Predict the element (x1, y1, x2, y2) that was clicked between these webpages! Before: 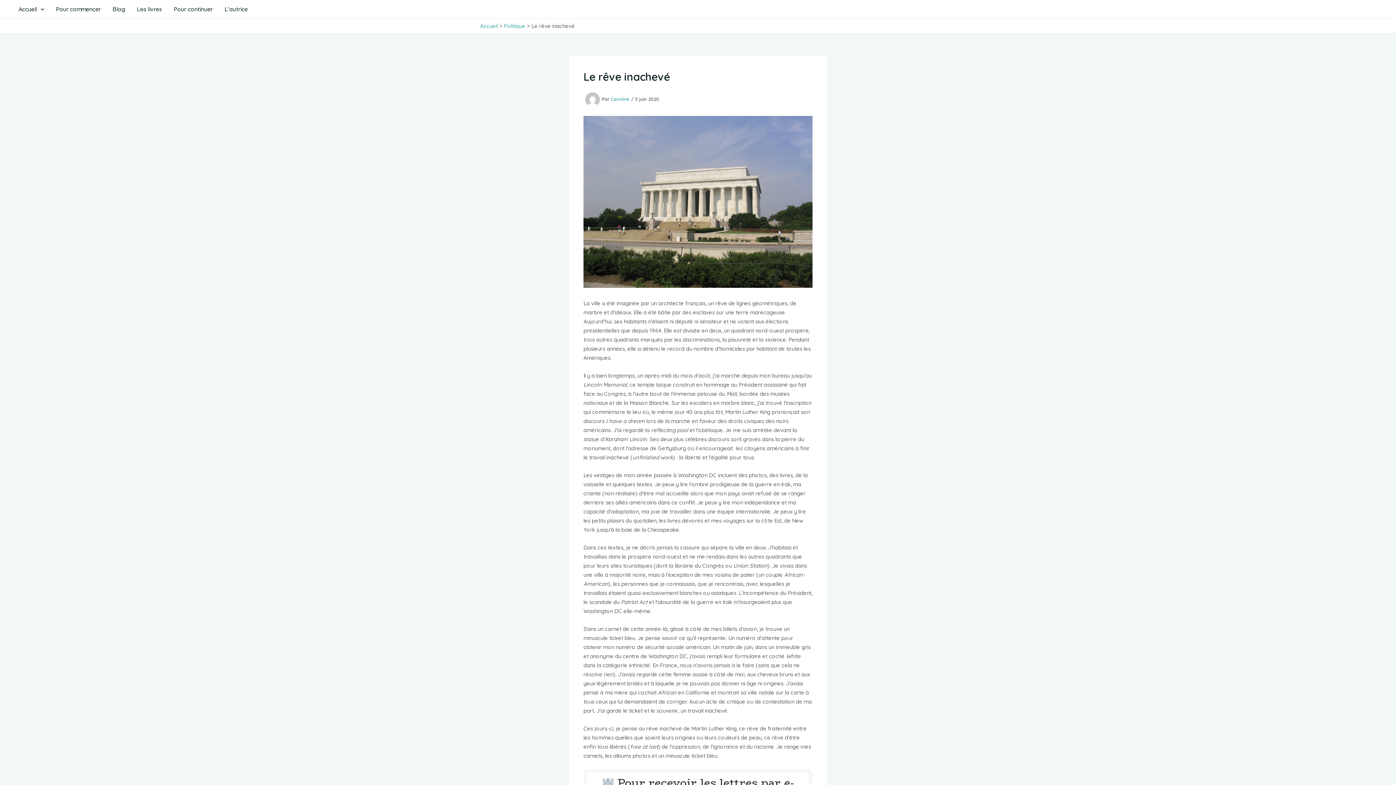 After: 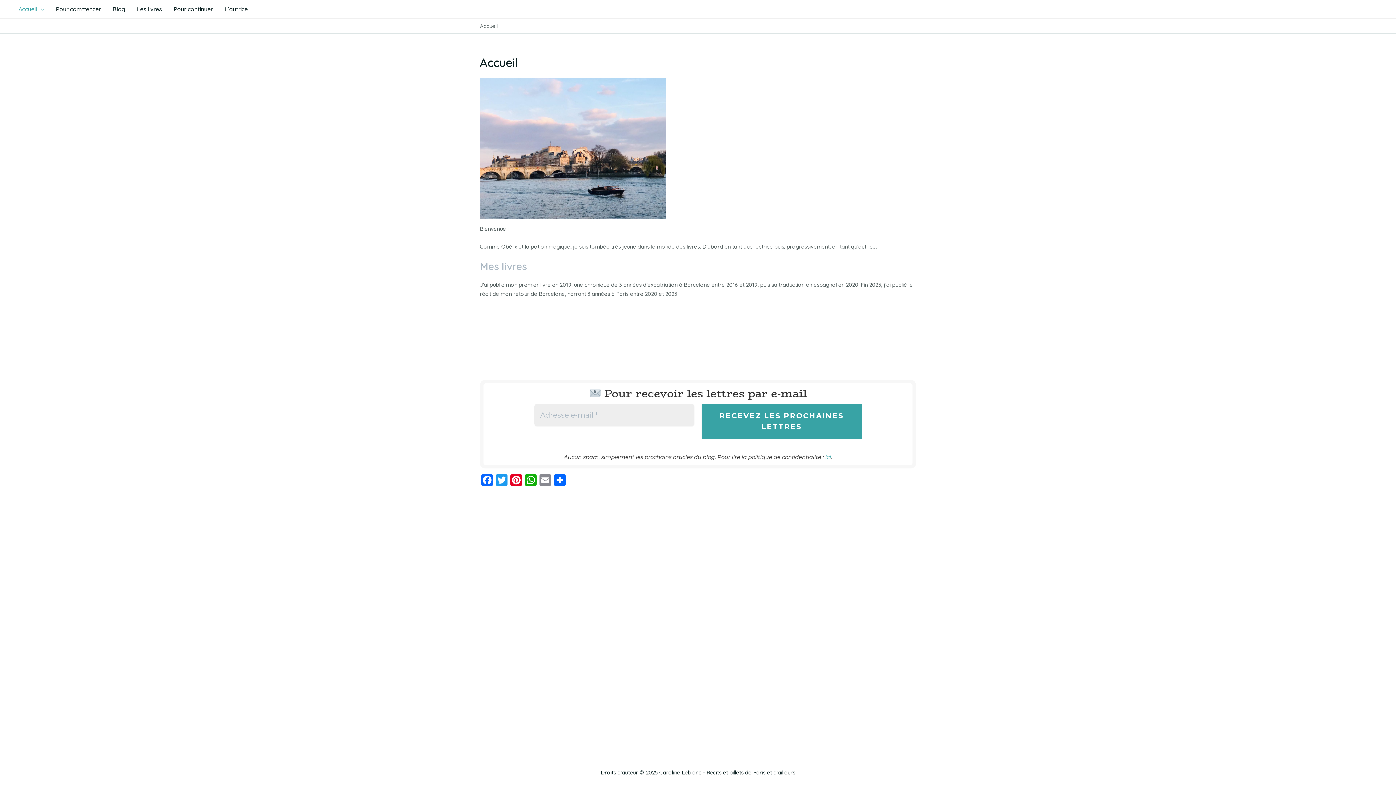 Action: bbox: (480, 22, 497, 29) label: Accueil